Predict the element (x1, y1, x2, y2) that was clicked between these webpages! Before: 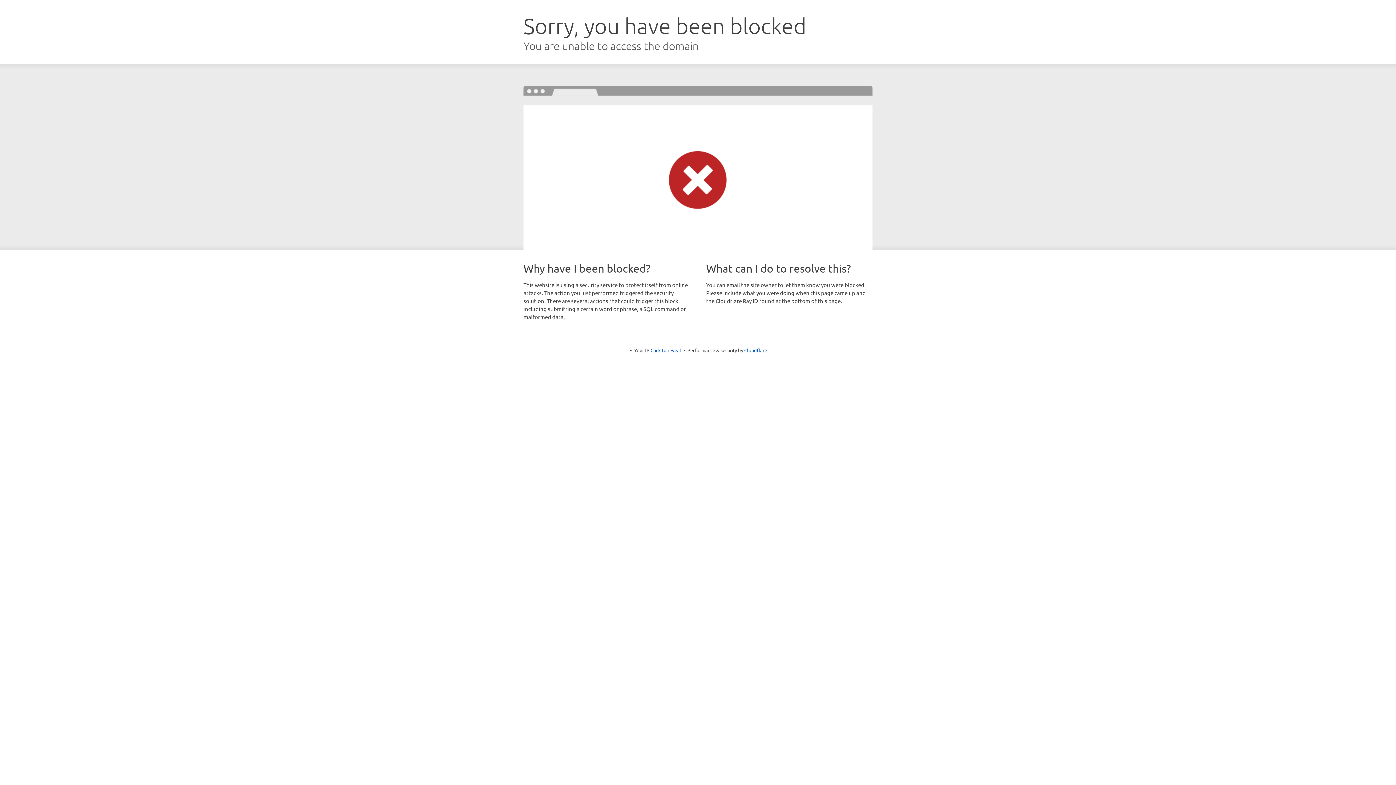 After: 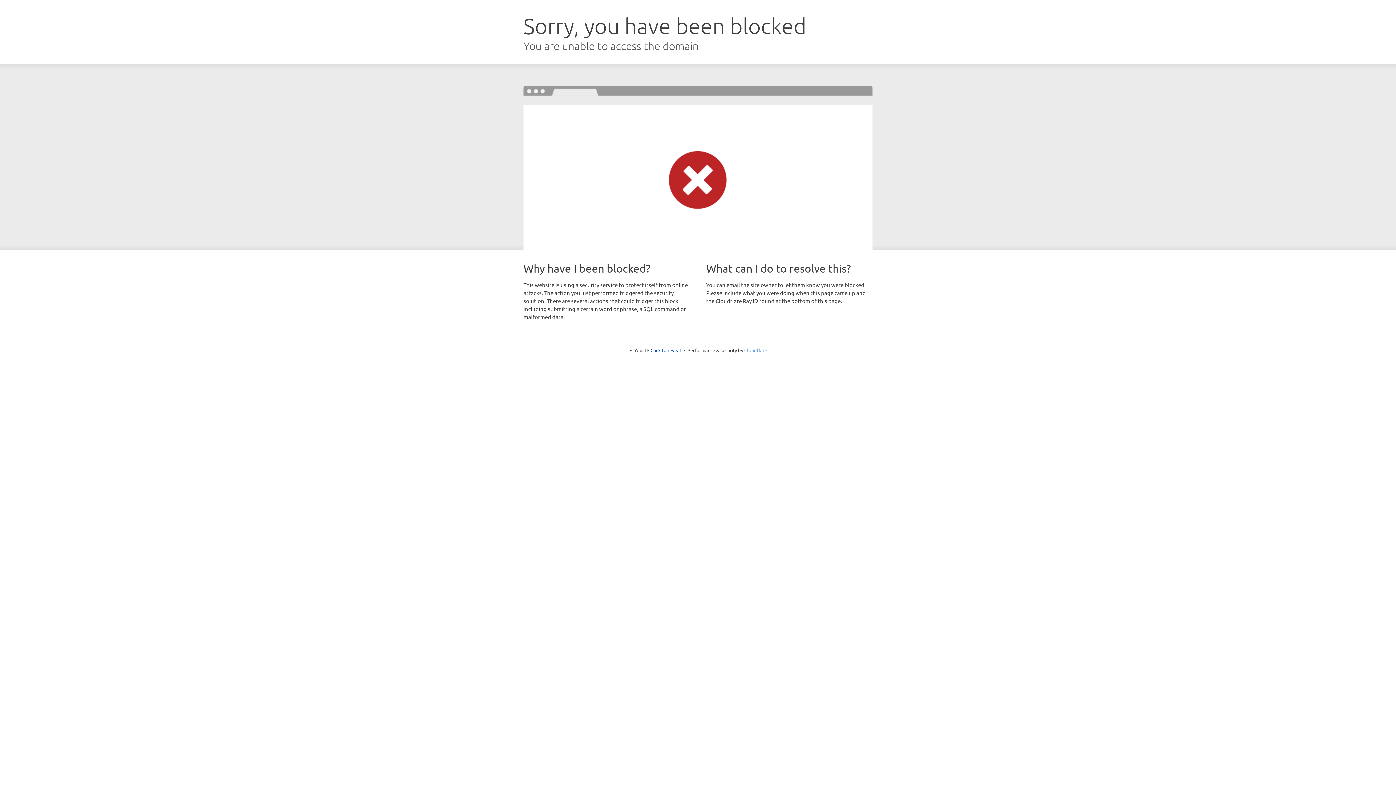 Action: label: Cloudflare bbox: (744, 347, 767, 353)